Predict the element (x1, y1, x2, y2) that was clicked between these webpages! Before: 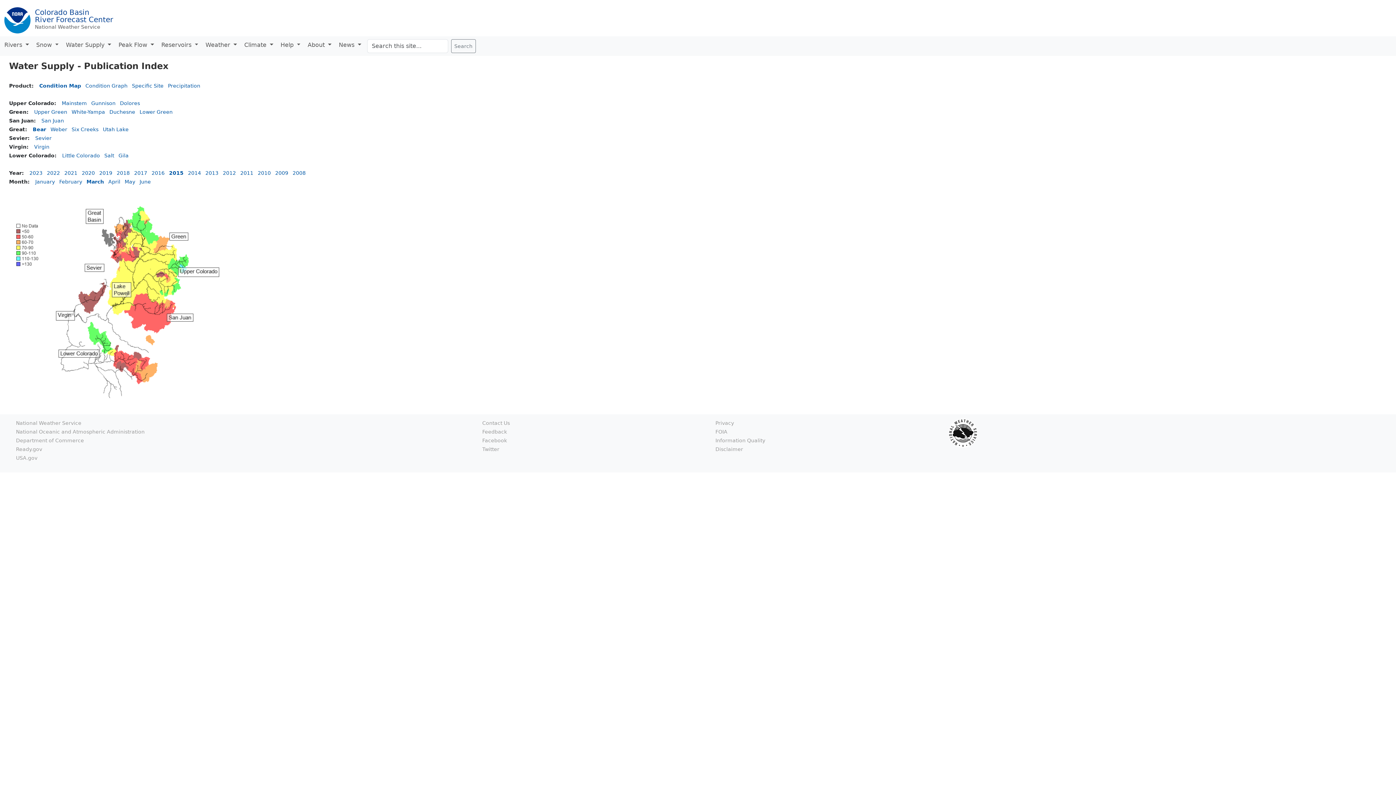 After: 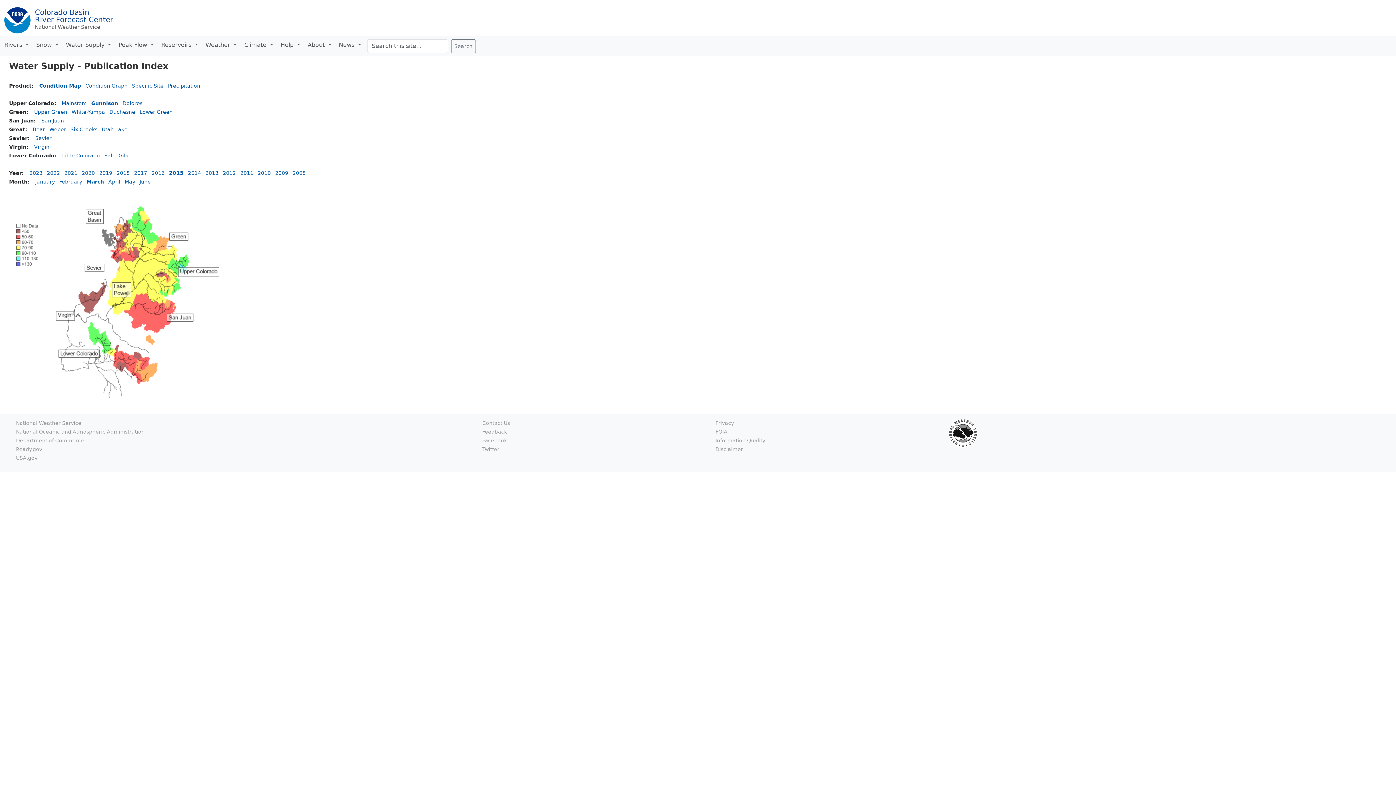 Action: bbox: (91, 100, 115, 106) label: Gunnison